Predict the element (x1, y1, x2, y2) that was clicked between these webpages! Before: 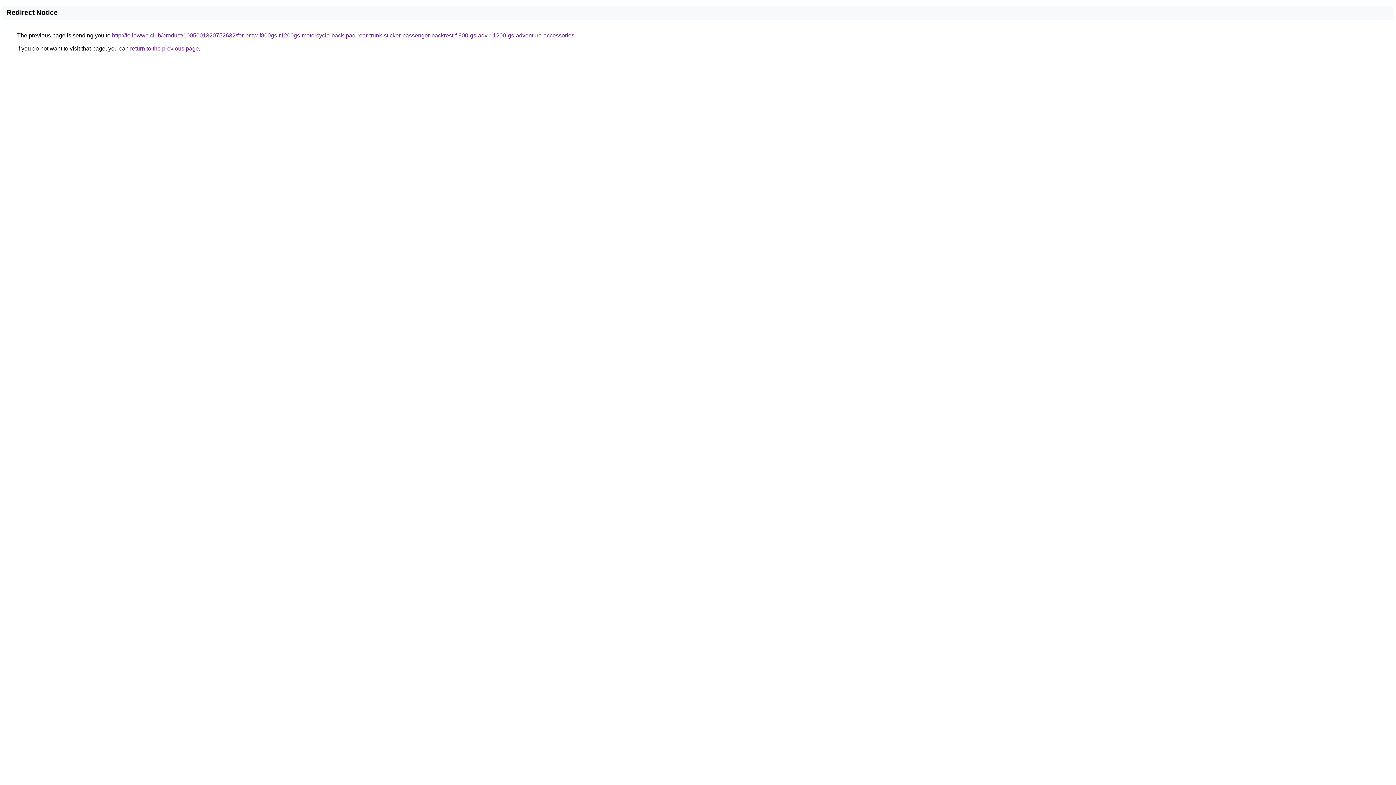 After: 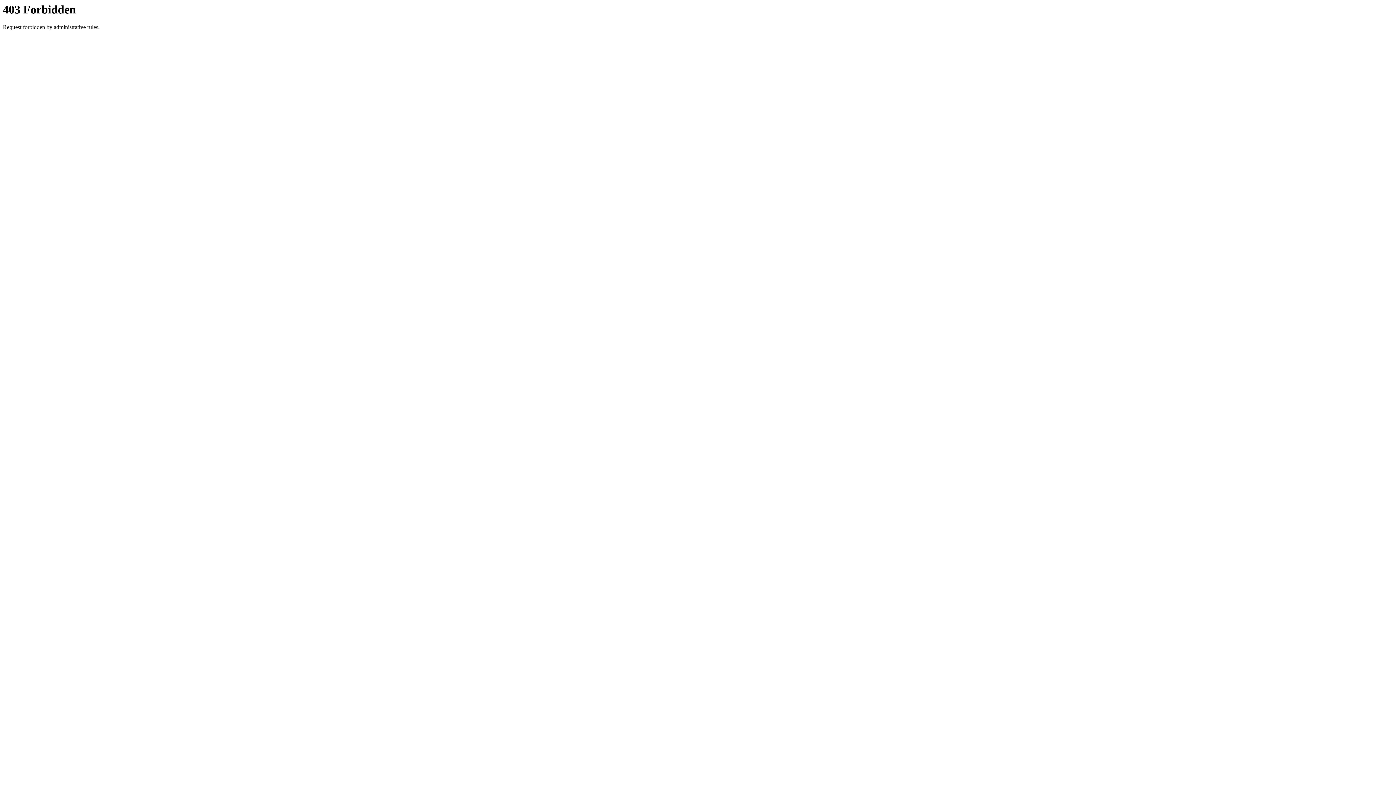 Action: label: http://followwe.club/product/1005001320752632/for-bmw-f800gs-r1200gs-motorcycle-back-pad-rear-trunk-sticker-passenger-backrest-f-800-gs-adv-r-1200-gs-adventure-accessories bbox: (112, 32, 574, 38)